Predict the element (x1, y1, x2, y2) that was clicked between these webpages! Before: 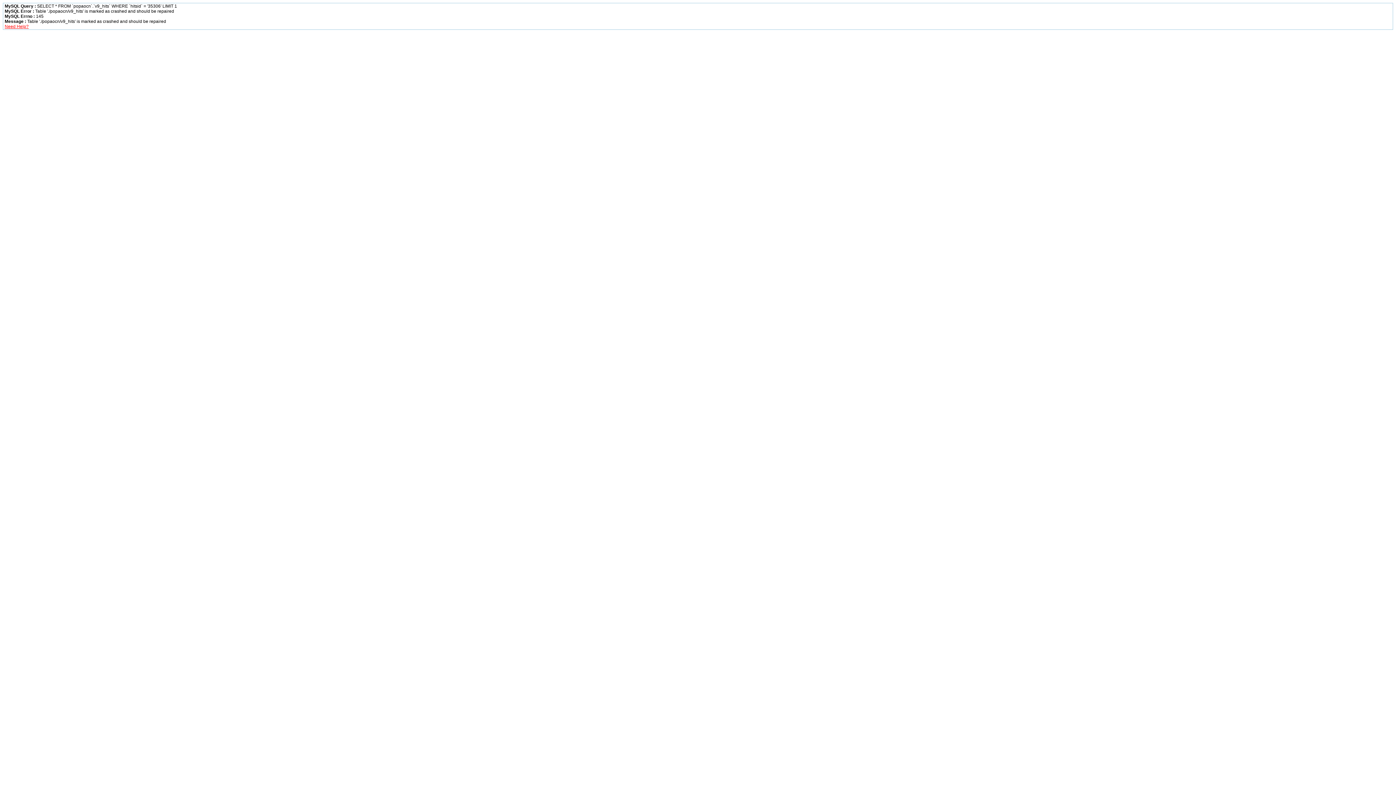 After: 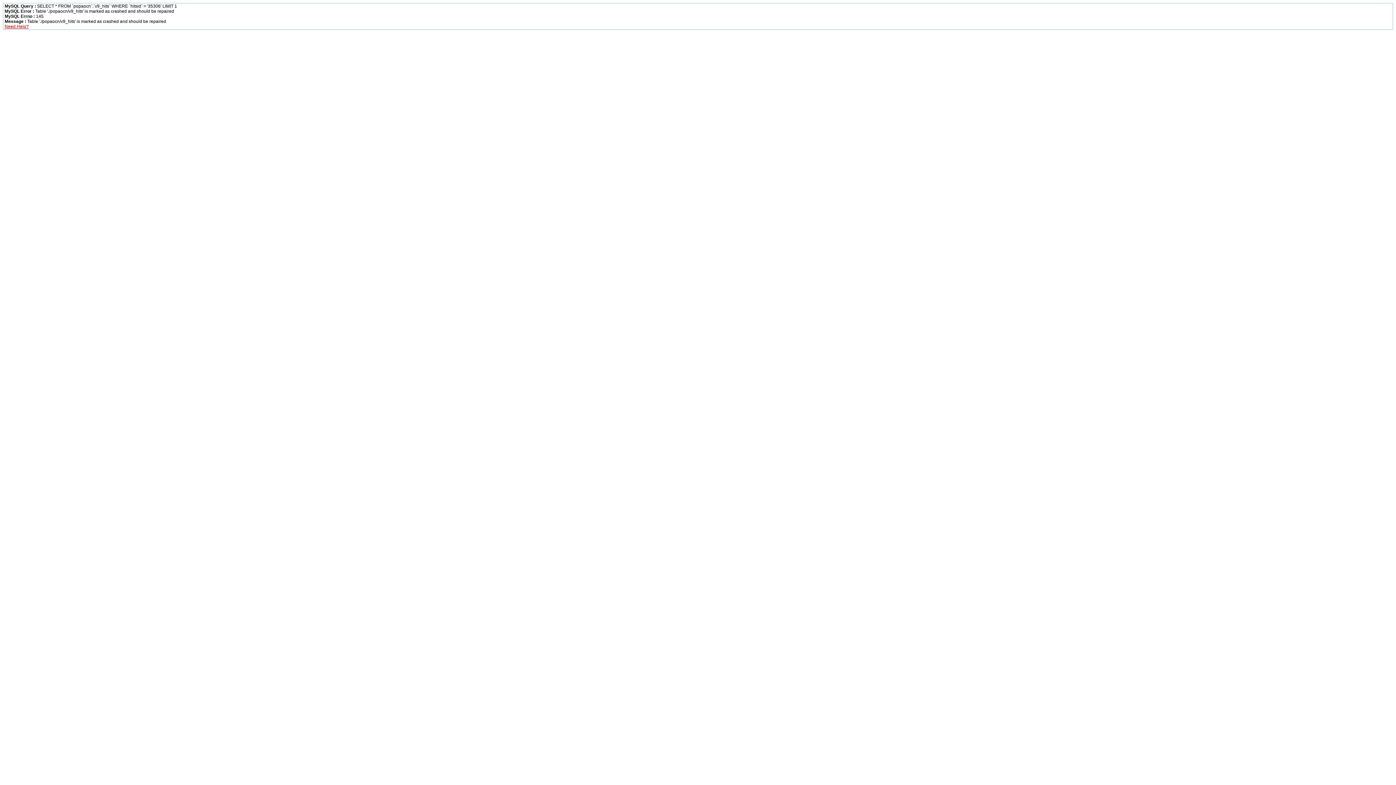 Action: bbox: (4, 24, 28, 29) label: Need Help?